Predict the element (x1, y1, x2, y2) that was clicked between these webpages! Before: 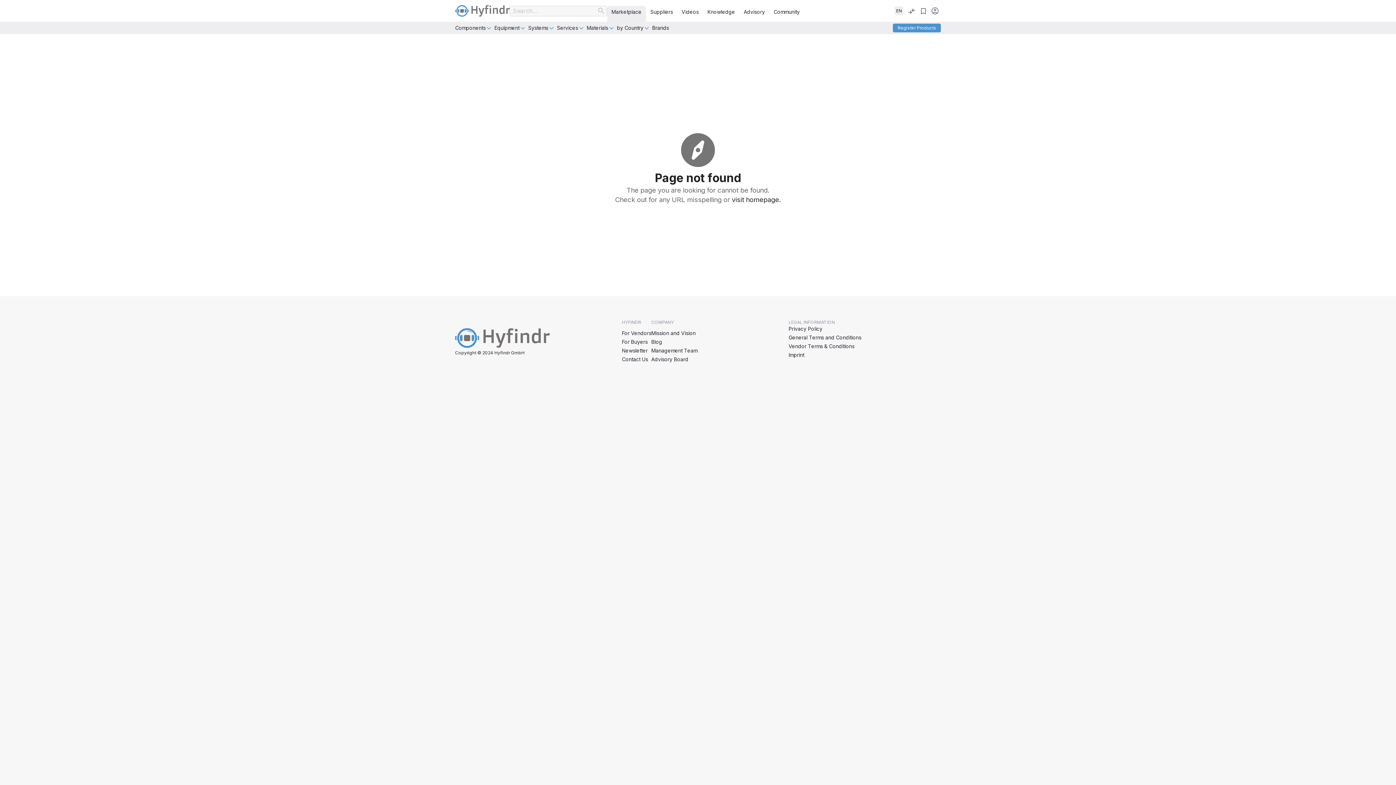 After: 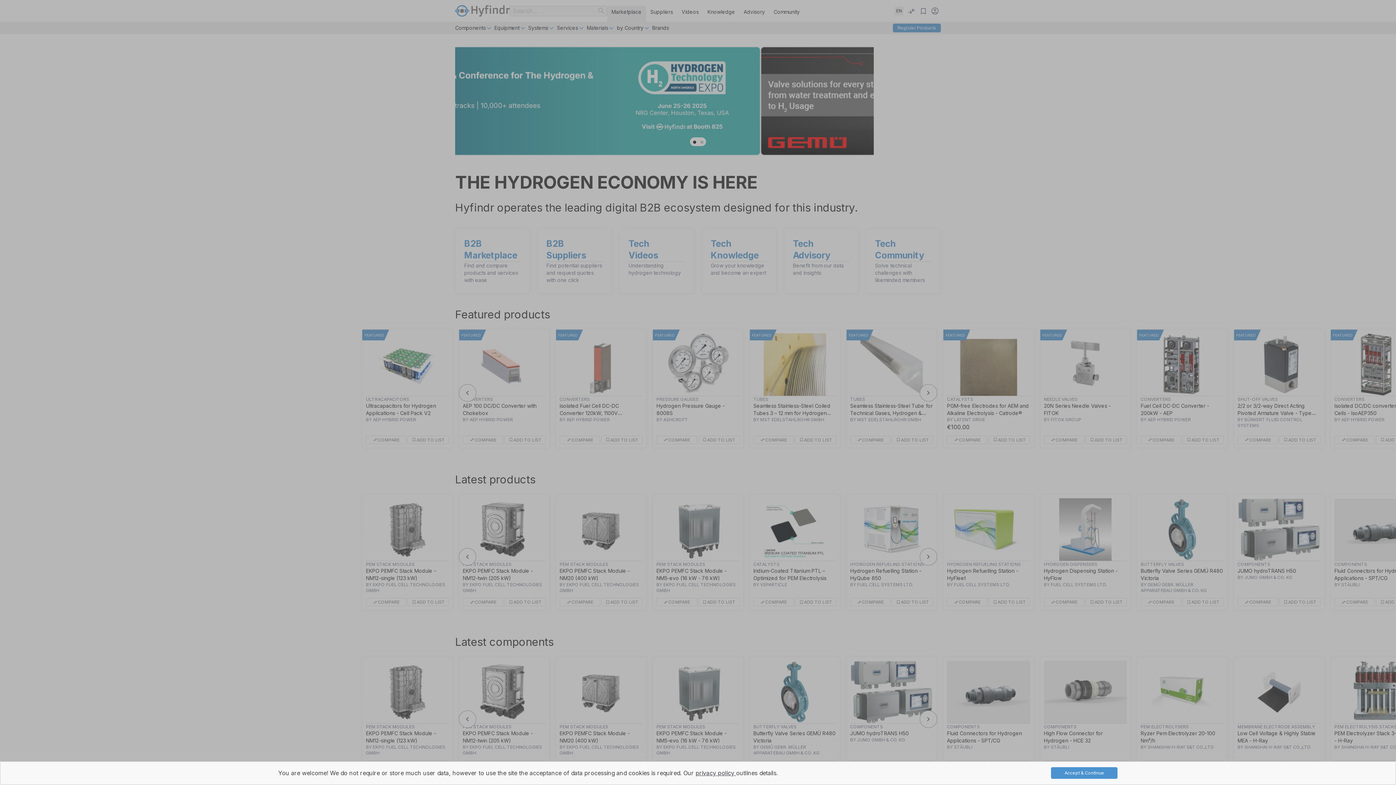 Action: bbox: (732, 195, 781, 203) label: visit homepage.